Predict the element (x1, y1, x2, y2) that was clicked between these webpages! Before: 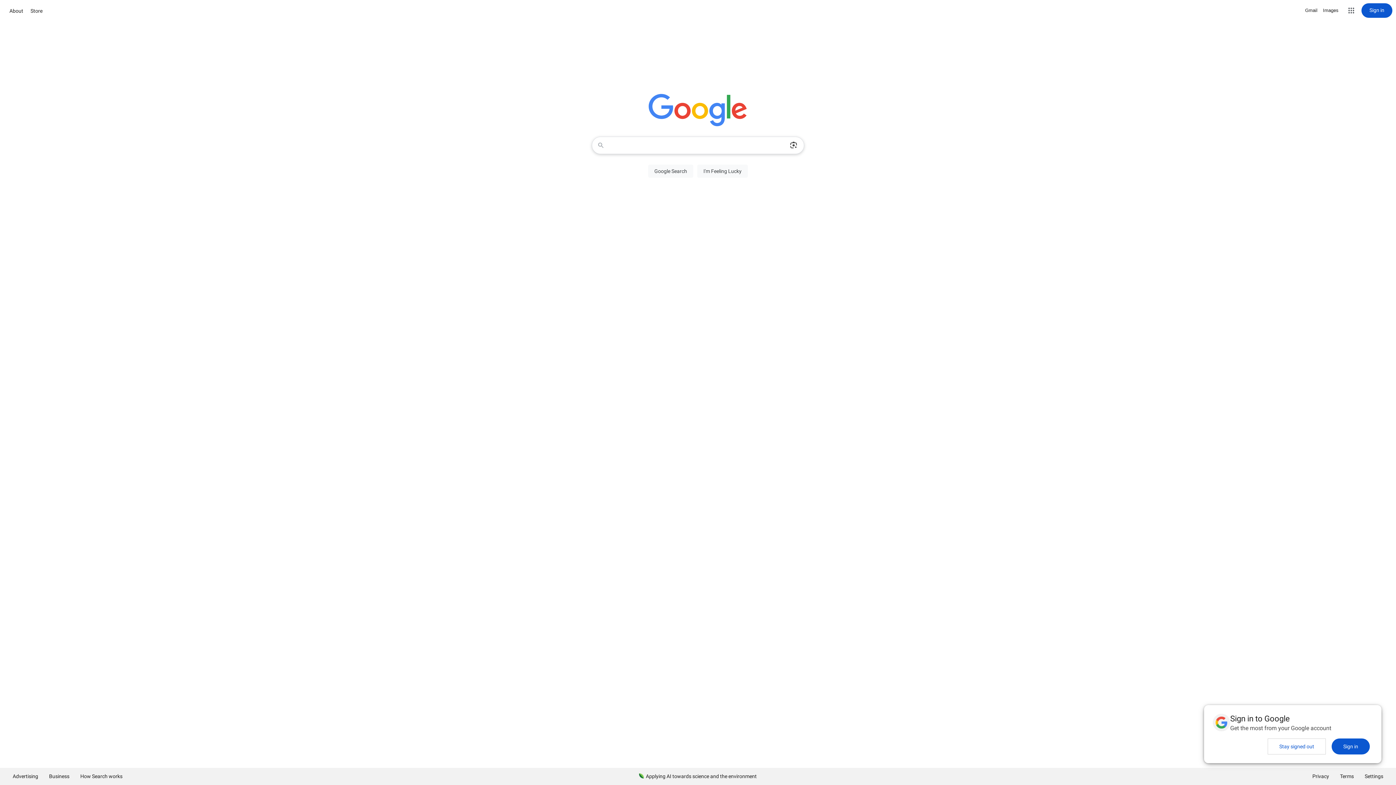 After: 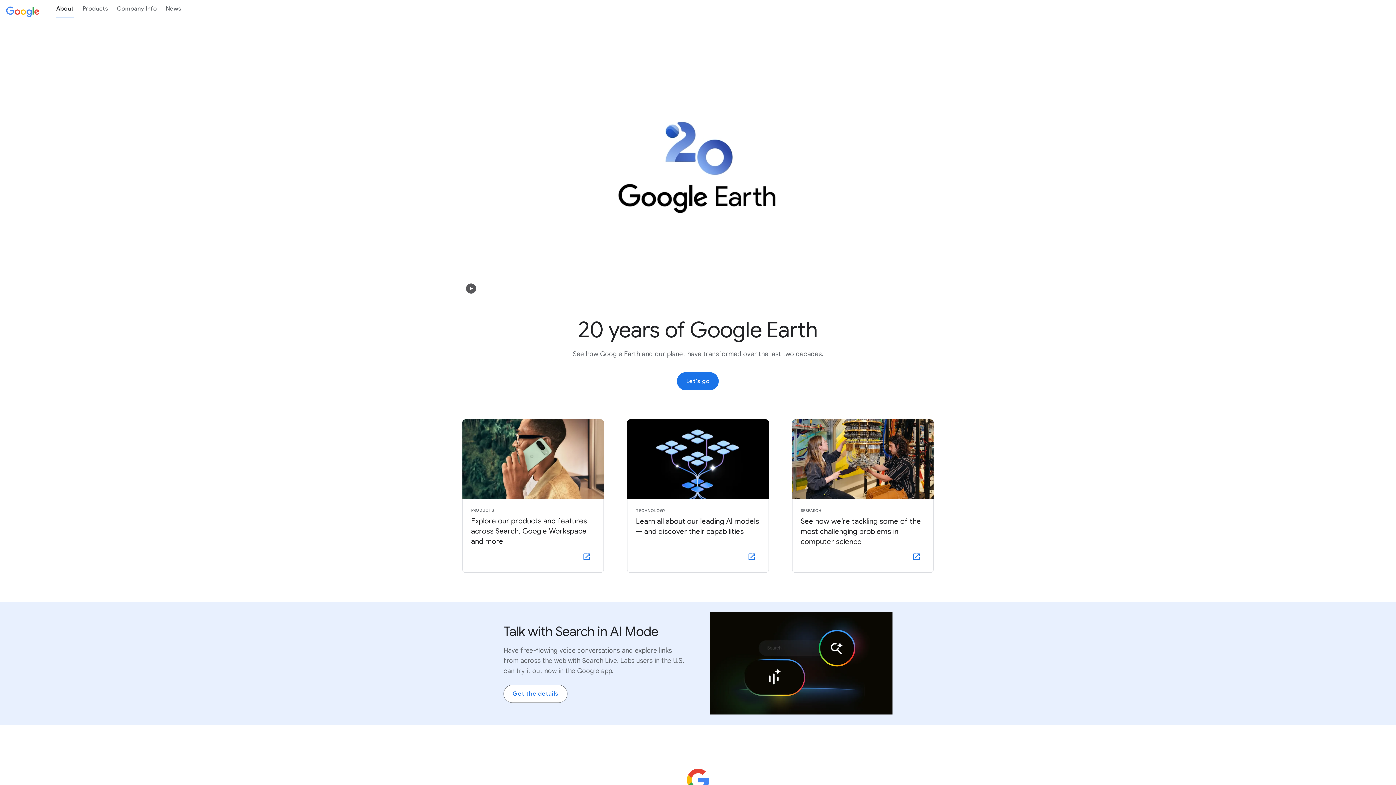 Action: label: About bbox: (7, 6, 25, 15)